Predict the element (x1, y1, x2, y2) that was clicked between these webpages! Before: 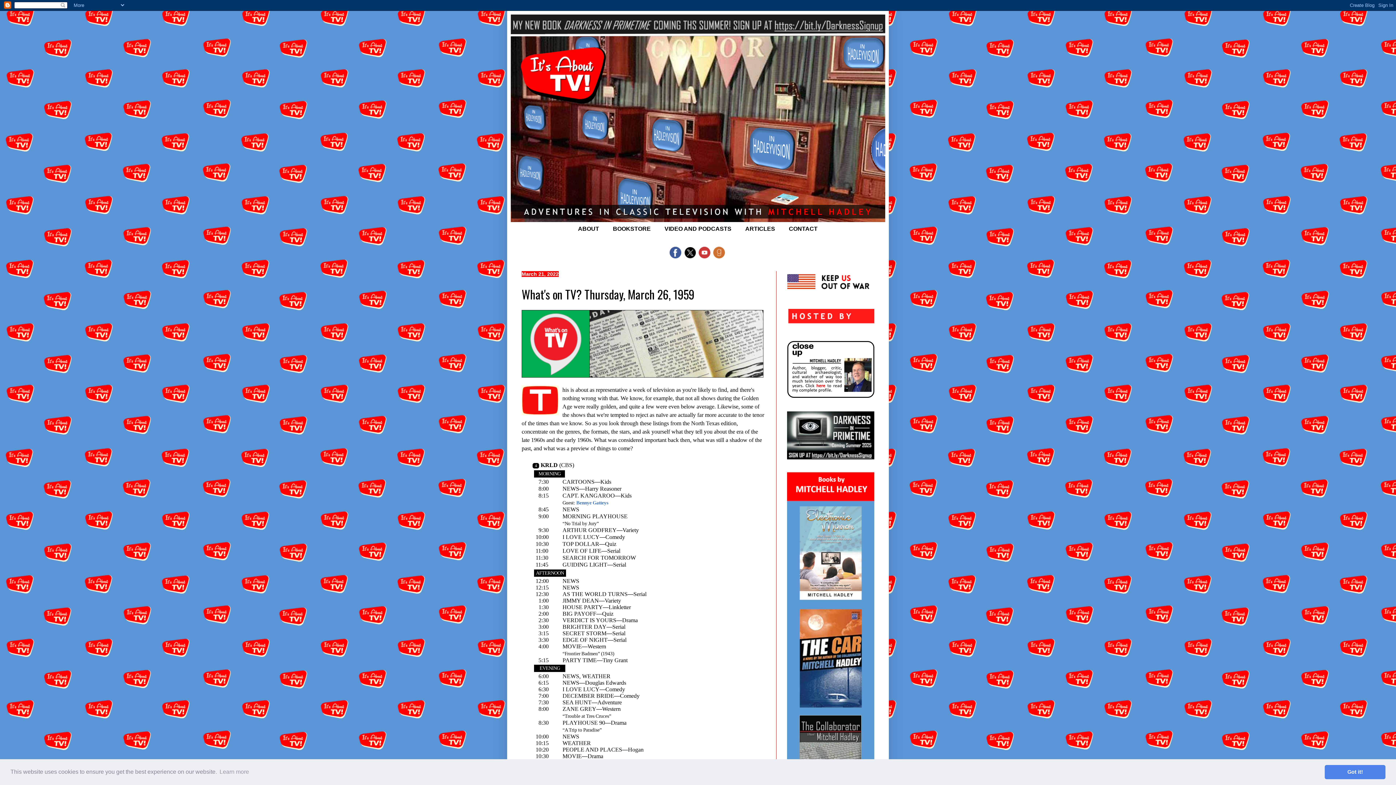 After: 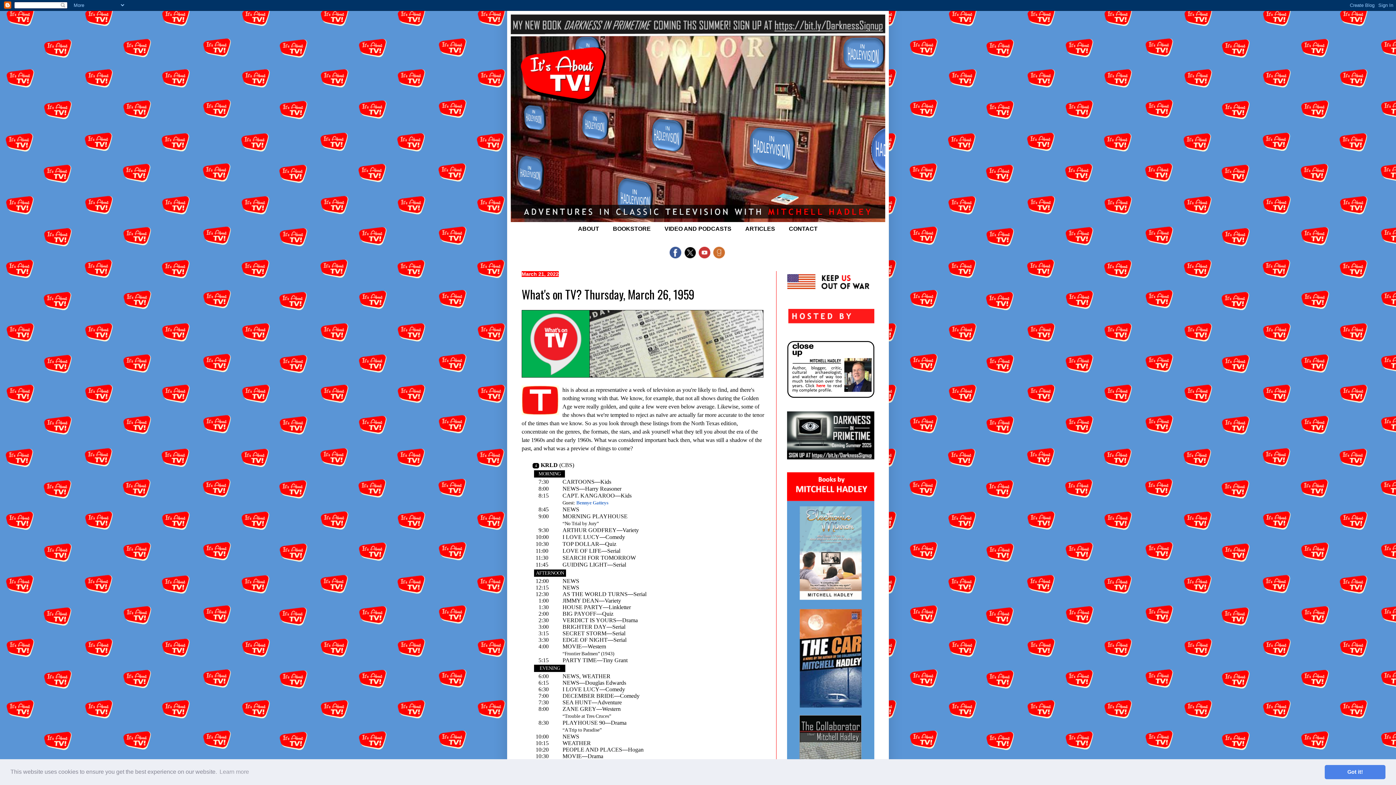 Action: bbox: (684, 253, 696, 259)